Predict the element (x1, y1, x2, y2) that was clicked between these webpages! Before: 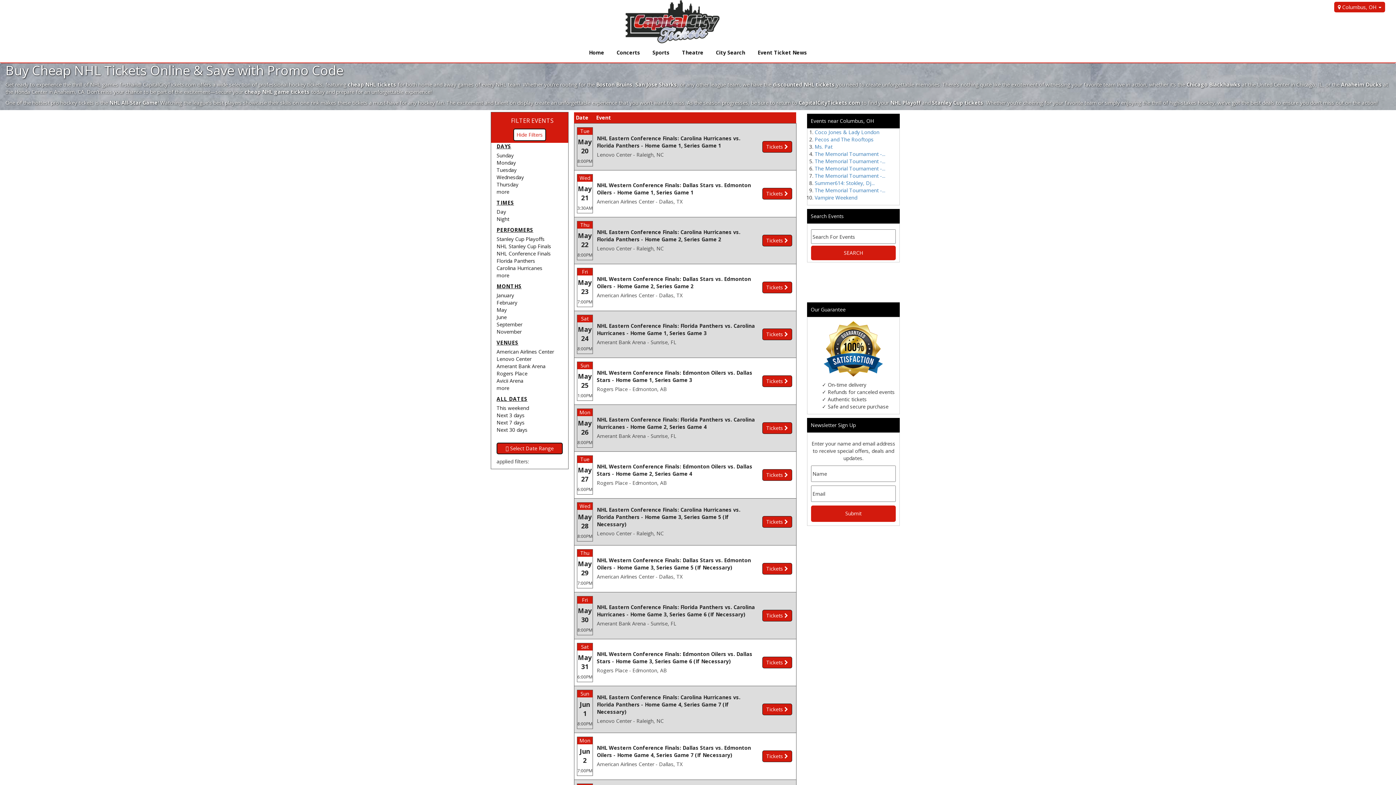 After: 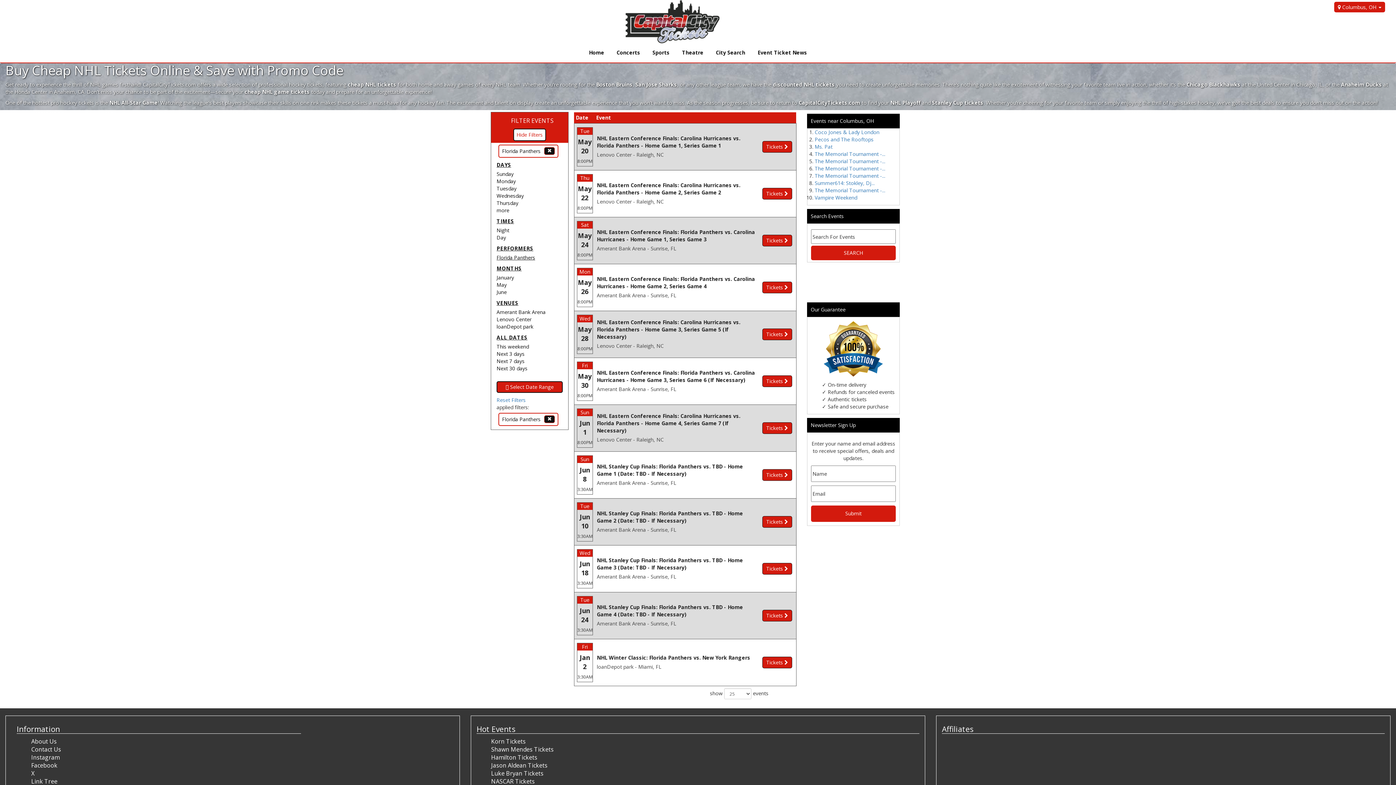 Action: label: Florida Panthers bbox: (496, 257, 535, 264)